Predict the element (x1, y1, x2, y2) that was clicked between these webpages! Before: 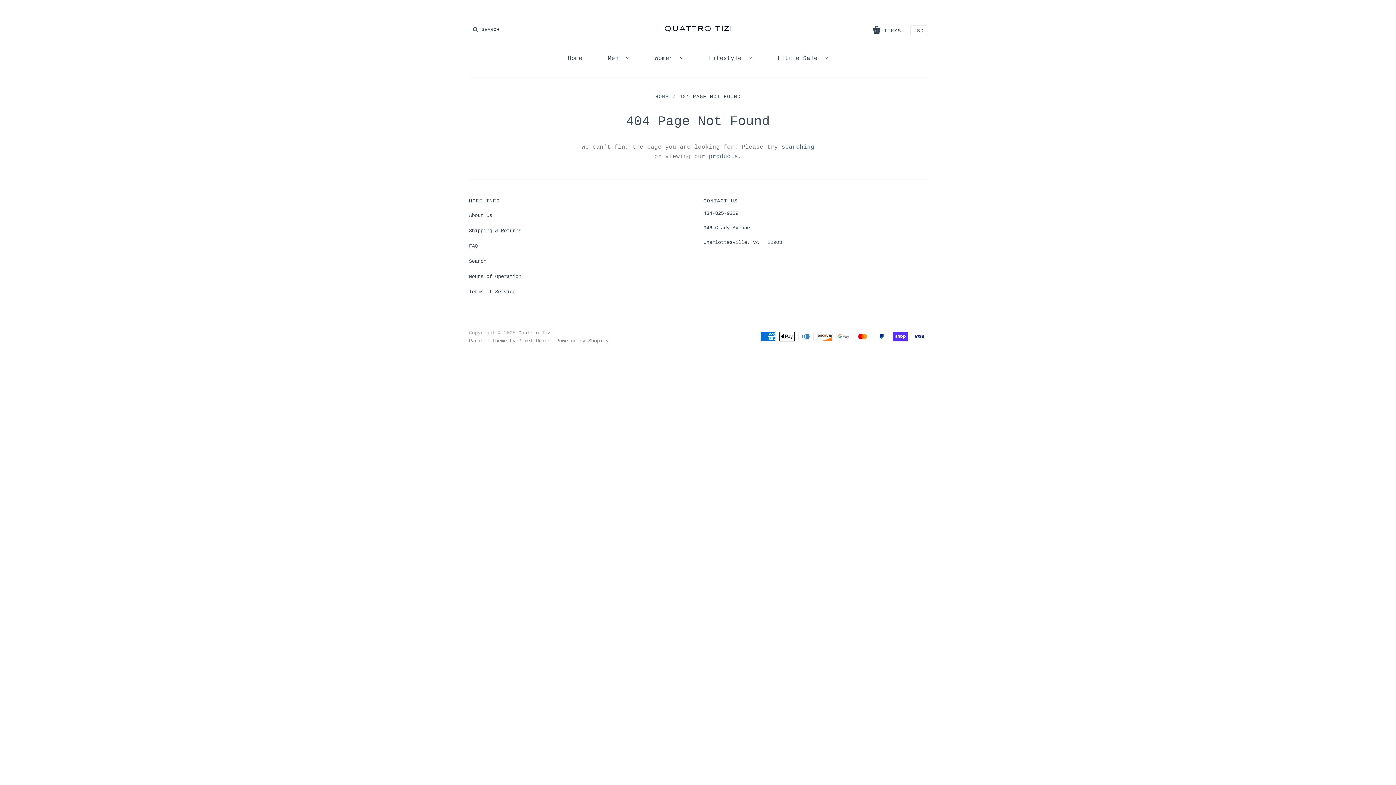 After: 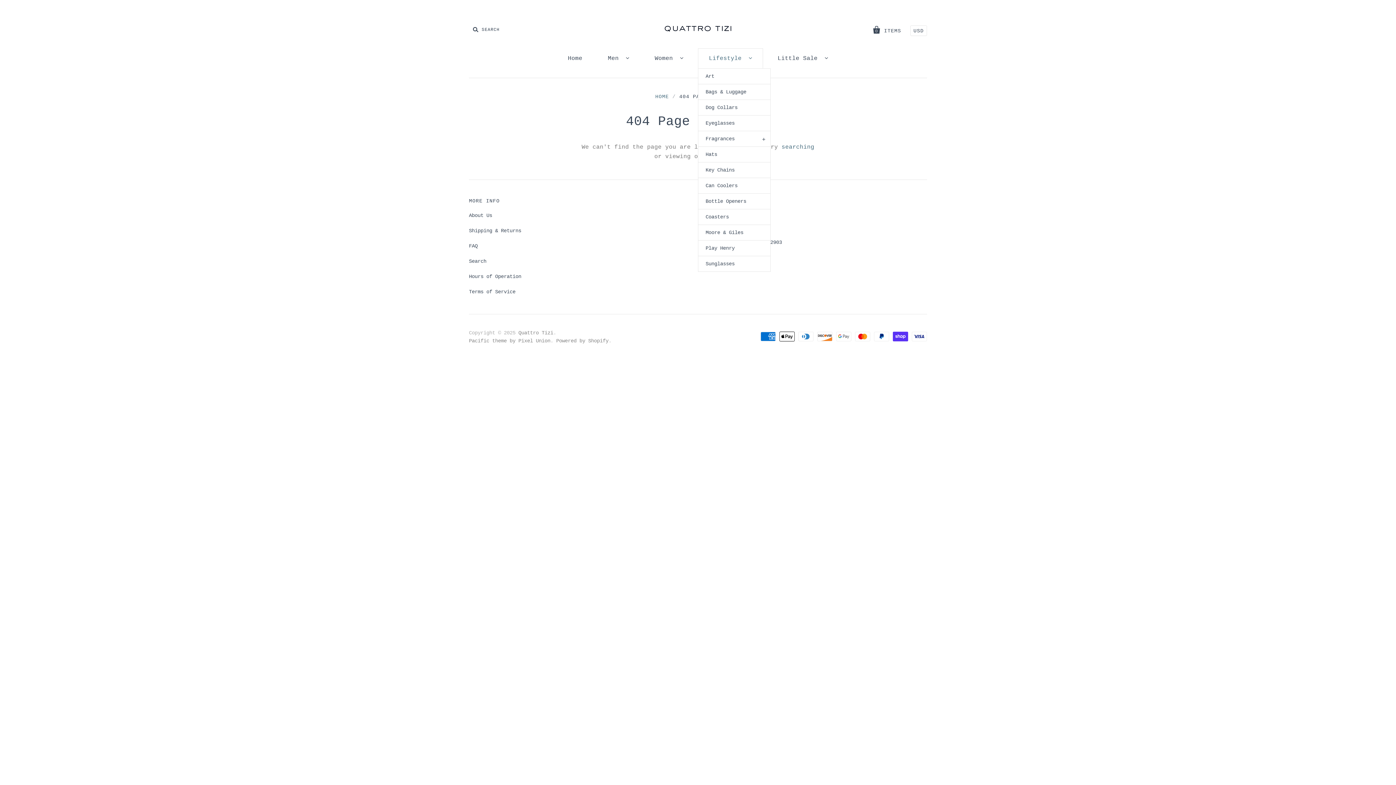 Action: label: Lifestyle  bbox: (698, 48, 763, 68)